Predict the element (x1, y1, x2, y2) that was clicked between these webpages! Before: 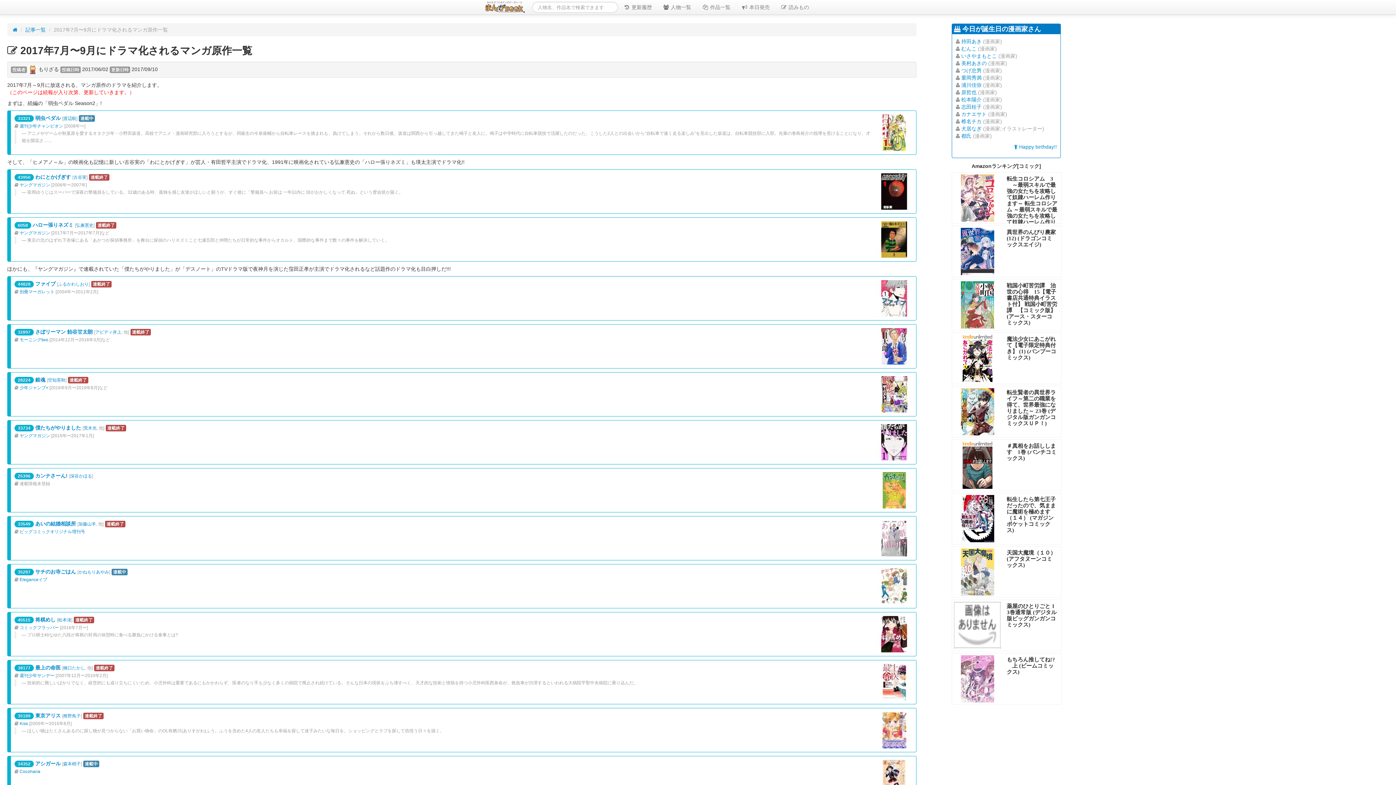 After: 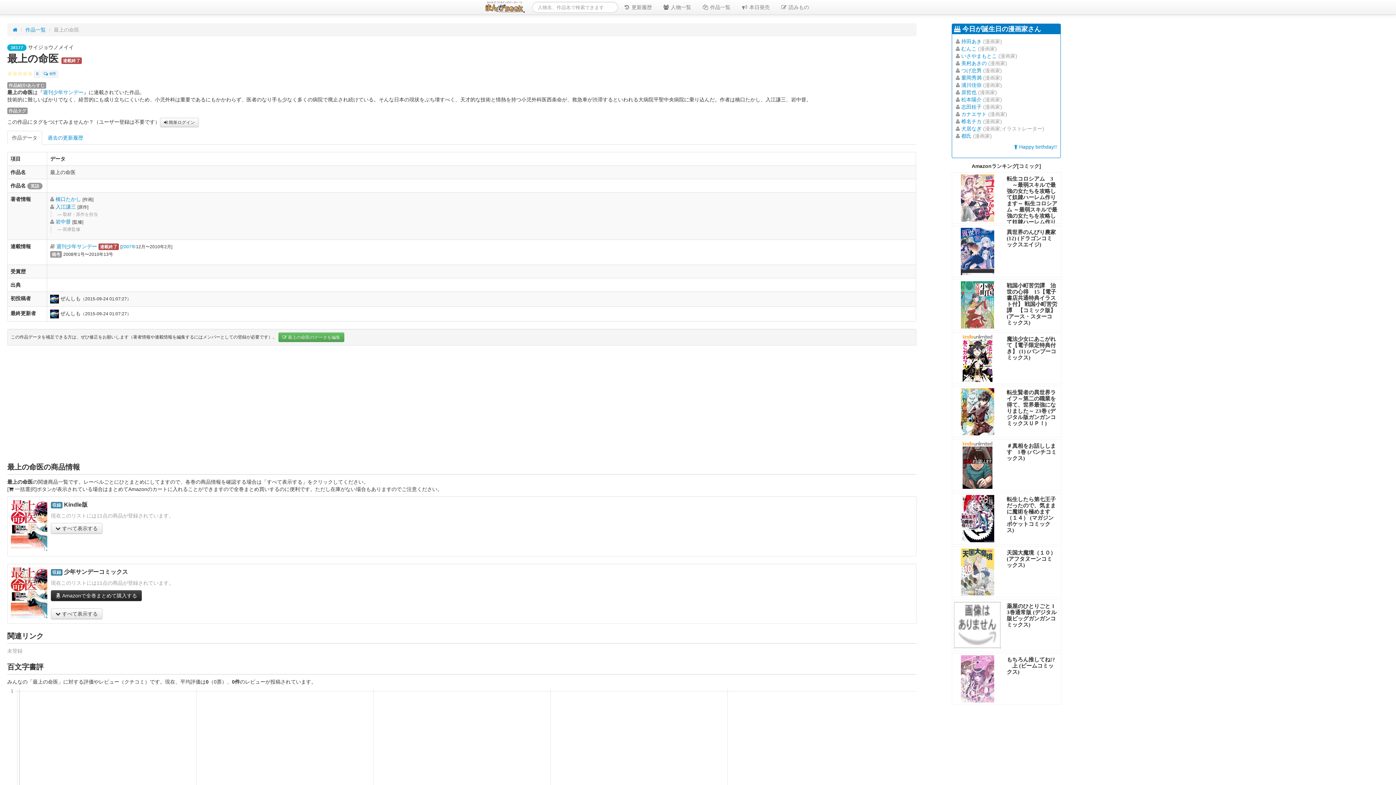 Action: bbox: (876, 694, 912, 700)